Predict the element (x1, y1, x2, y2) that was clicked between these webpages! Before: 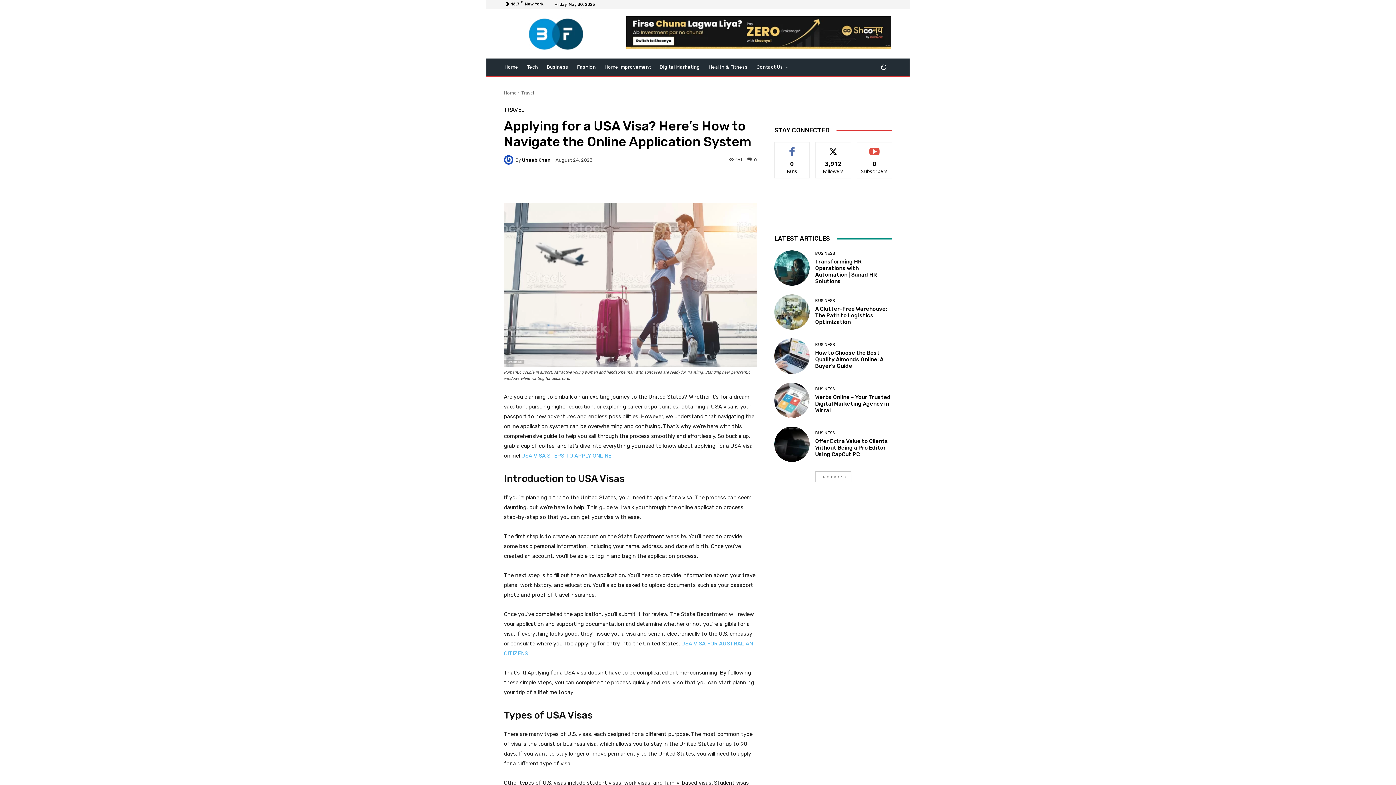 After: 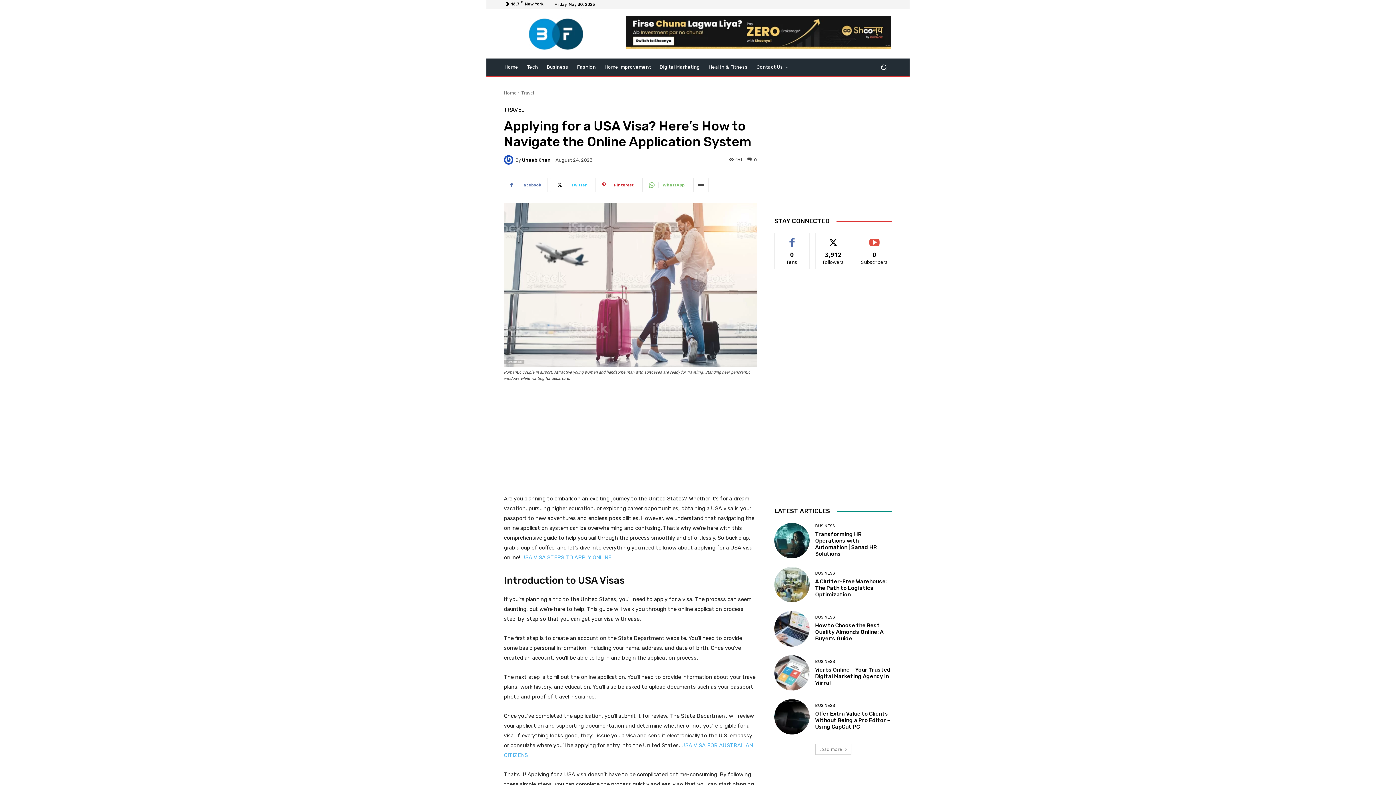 Action: bbox: (693, 177, 708, 192)